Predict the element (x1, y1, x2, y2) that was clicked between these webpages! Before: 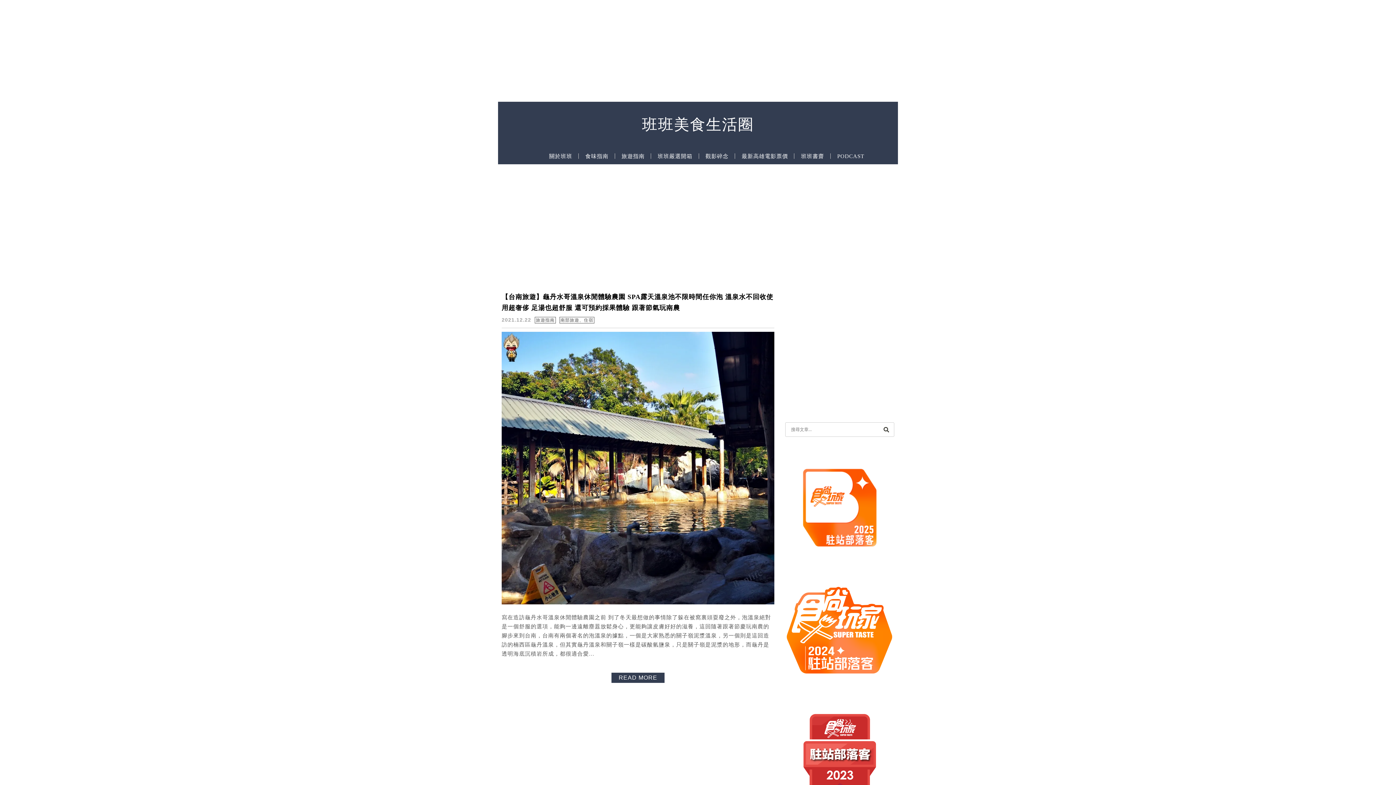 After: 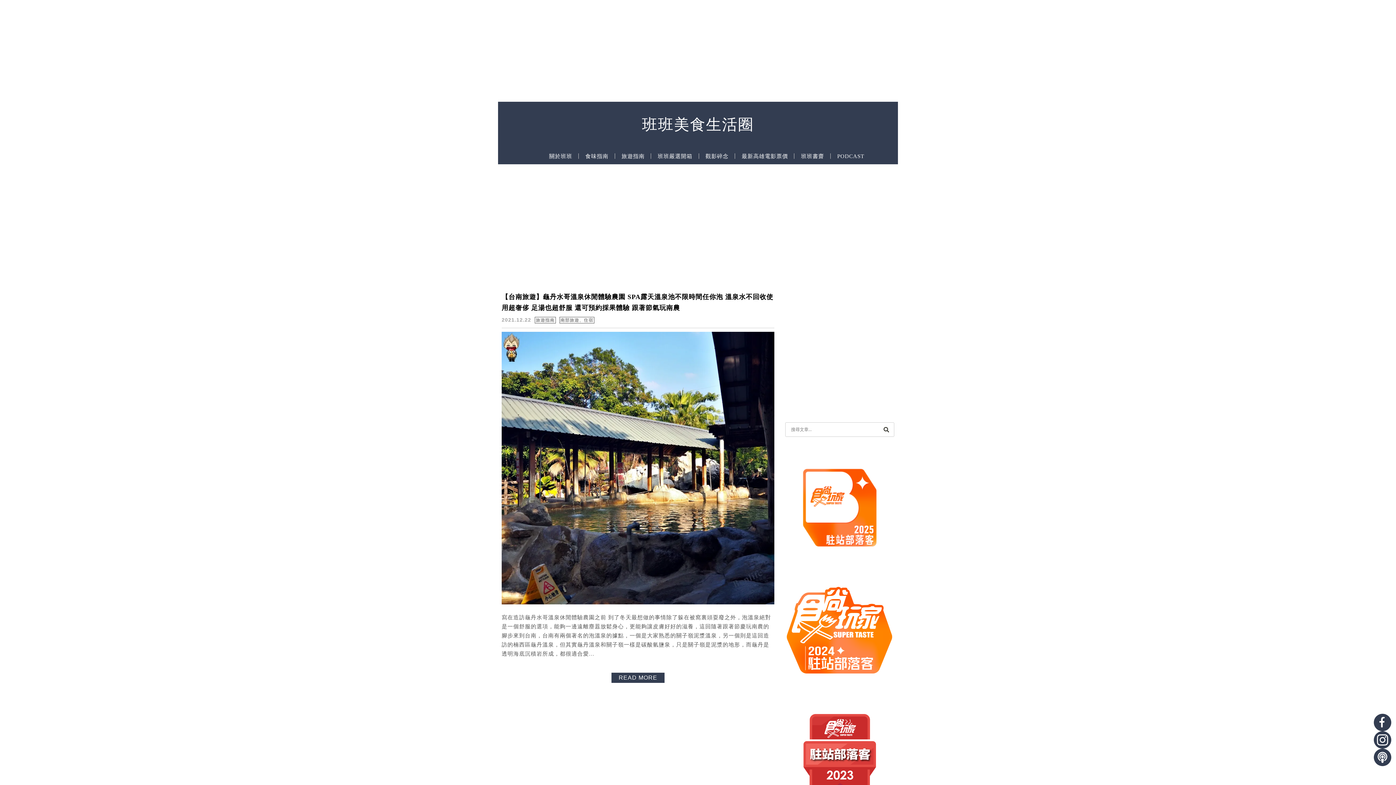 Action: bbox: (794, 549, 885, 554)